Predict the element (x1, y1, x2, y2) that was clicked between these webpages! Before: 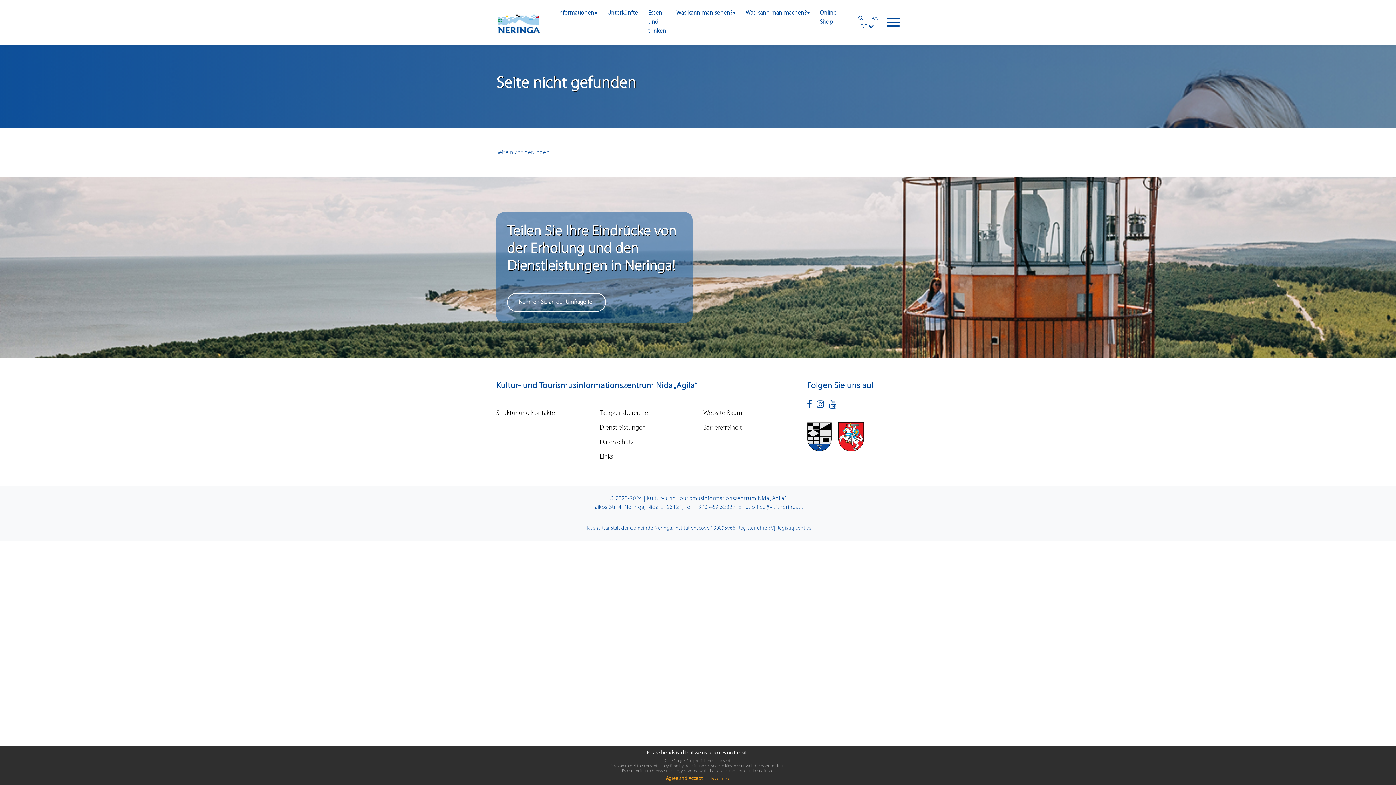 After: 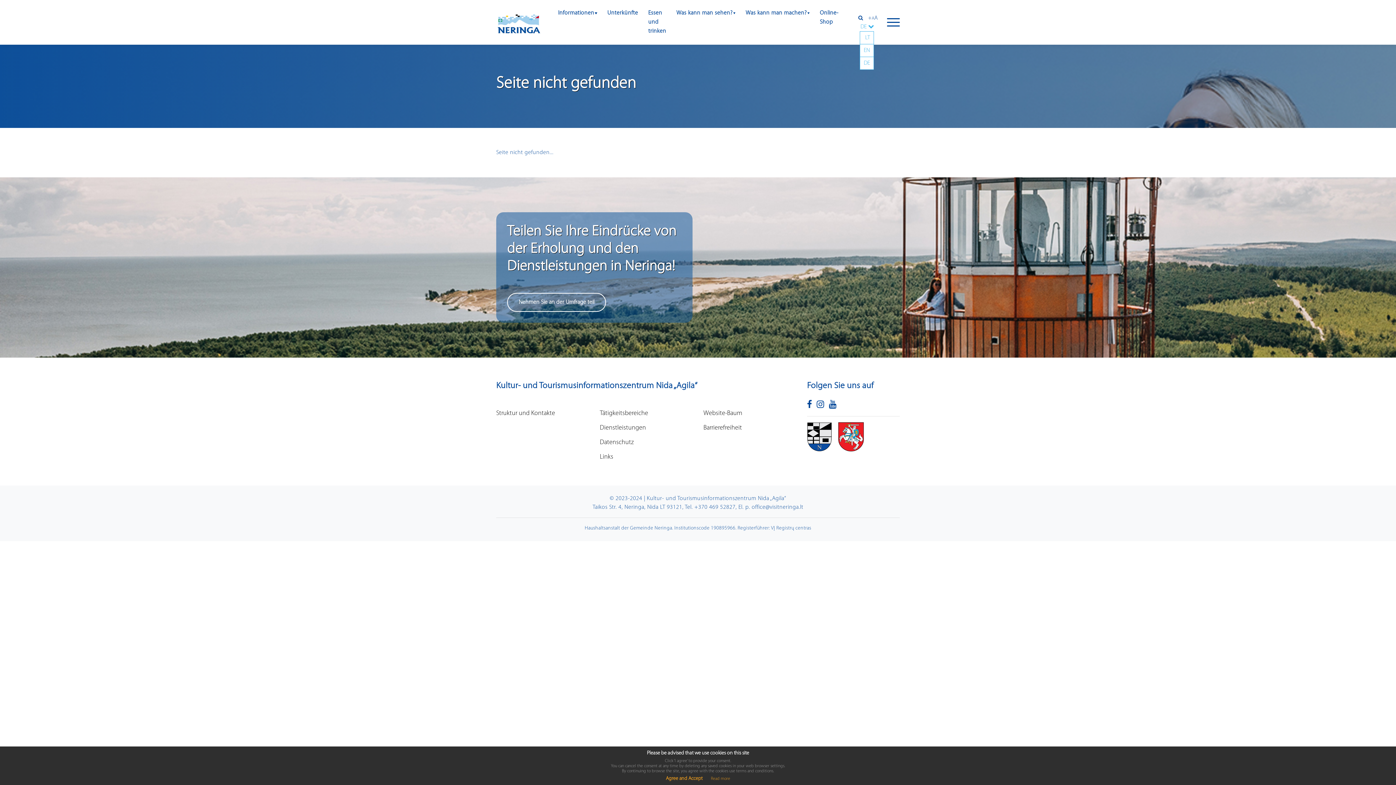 Action: bbox: (860, 23, 874, 29) label: DE 